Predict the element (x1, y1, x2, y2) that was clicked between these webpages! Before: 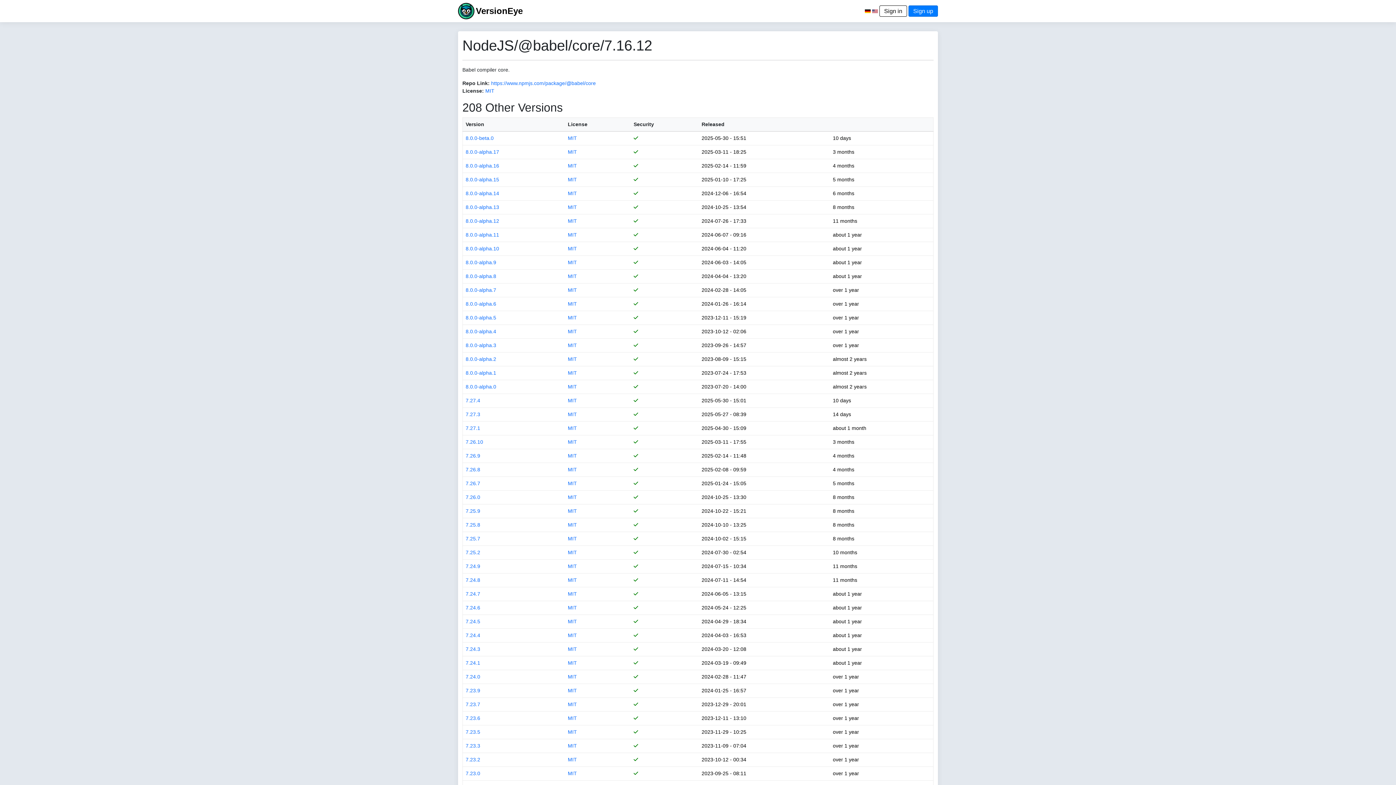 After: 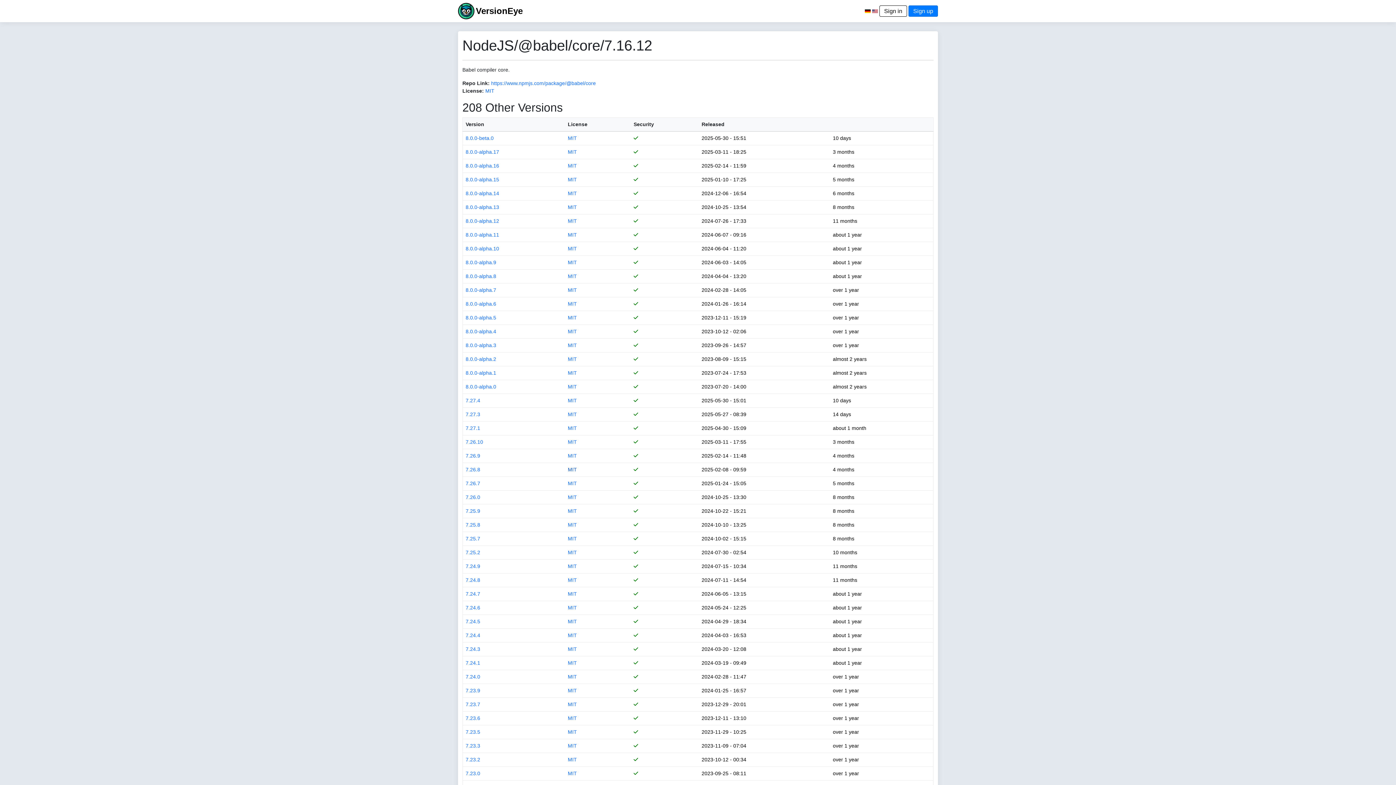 Action: label: MIT bbox: (568, 466, 577, 472)